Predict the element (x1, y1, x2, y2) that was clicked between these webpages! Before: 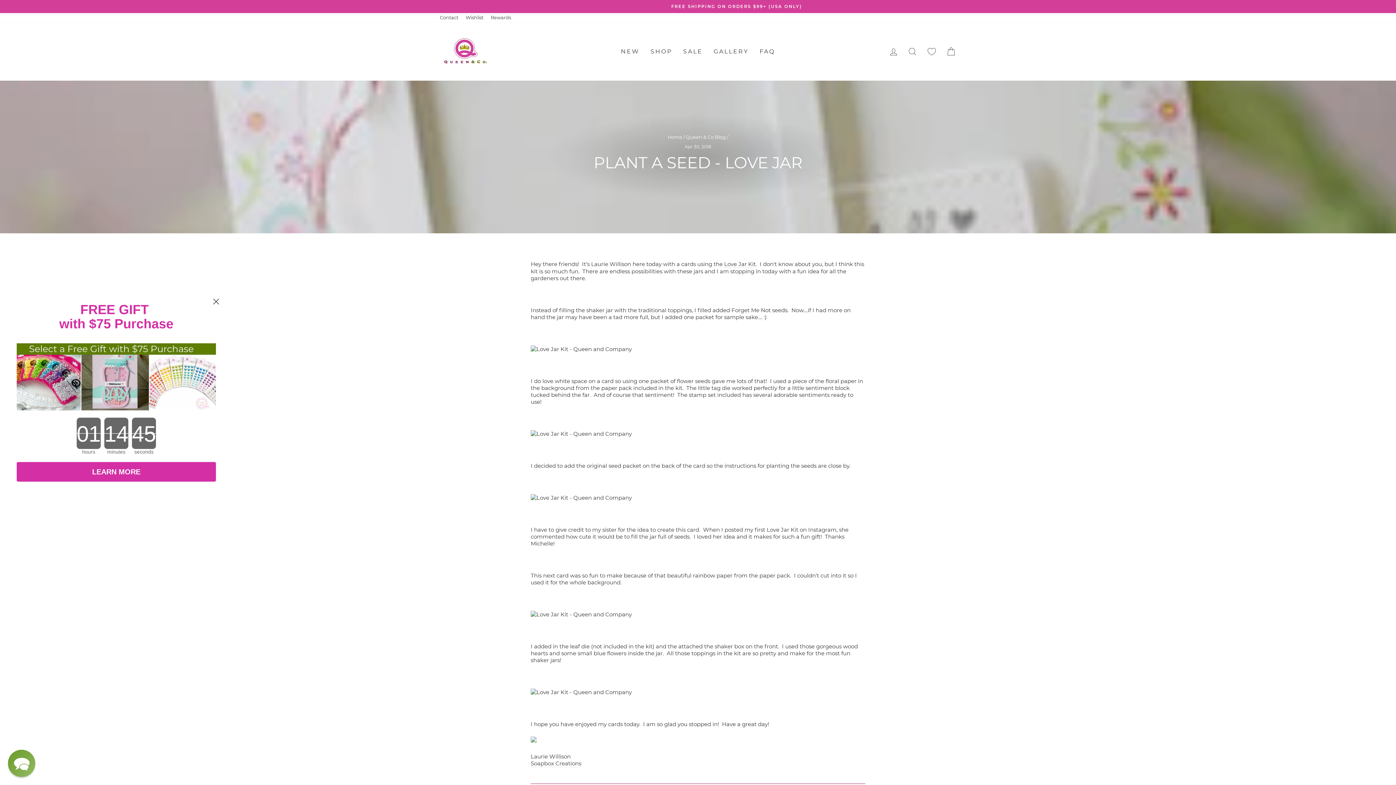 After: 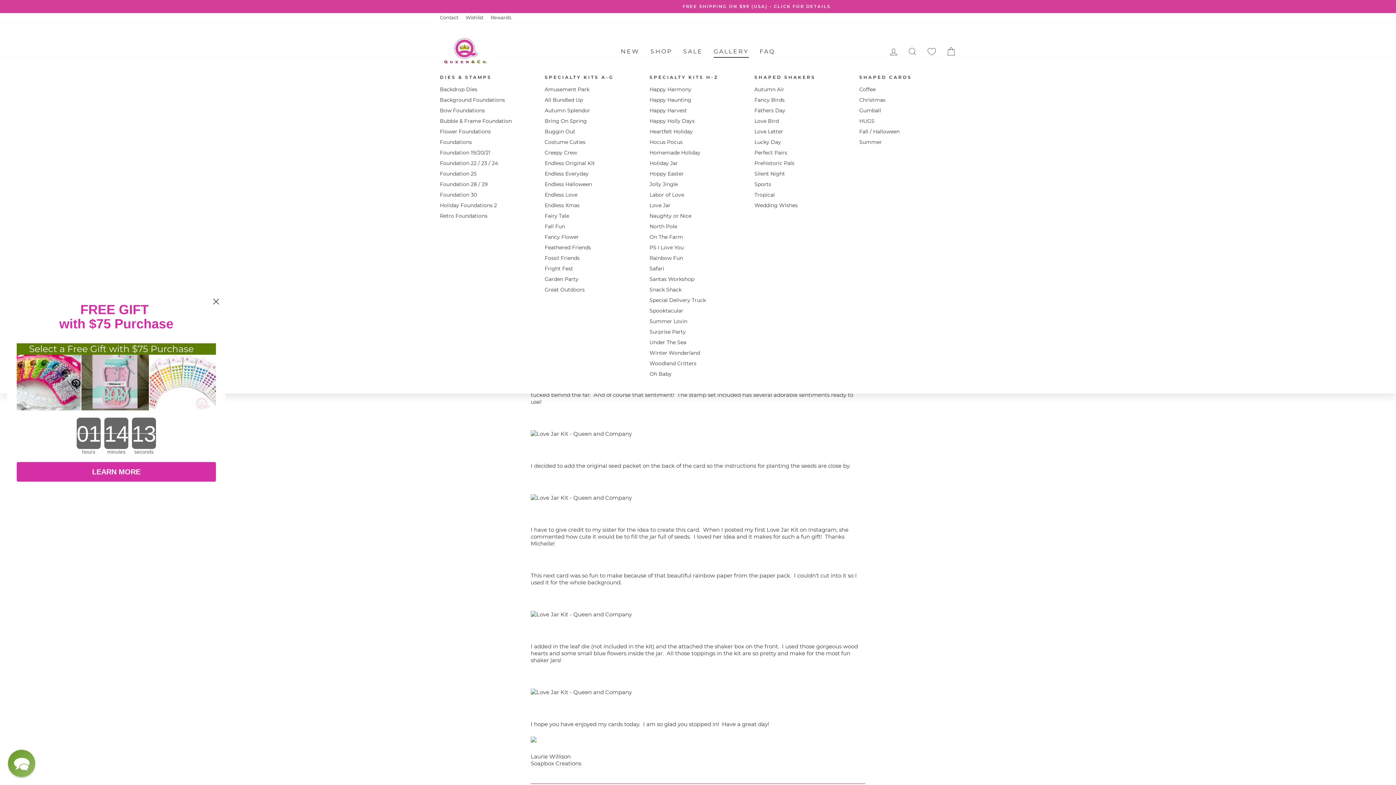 Action: label: GALLERY bbox: (708, 45, 754, 57)